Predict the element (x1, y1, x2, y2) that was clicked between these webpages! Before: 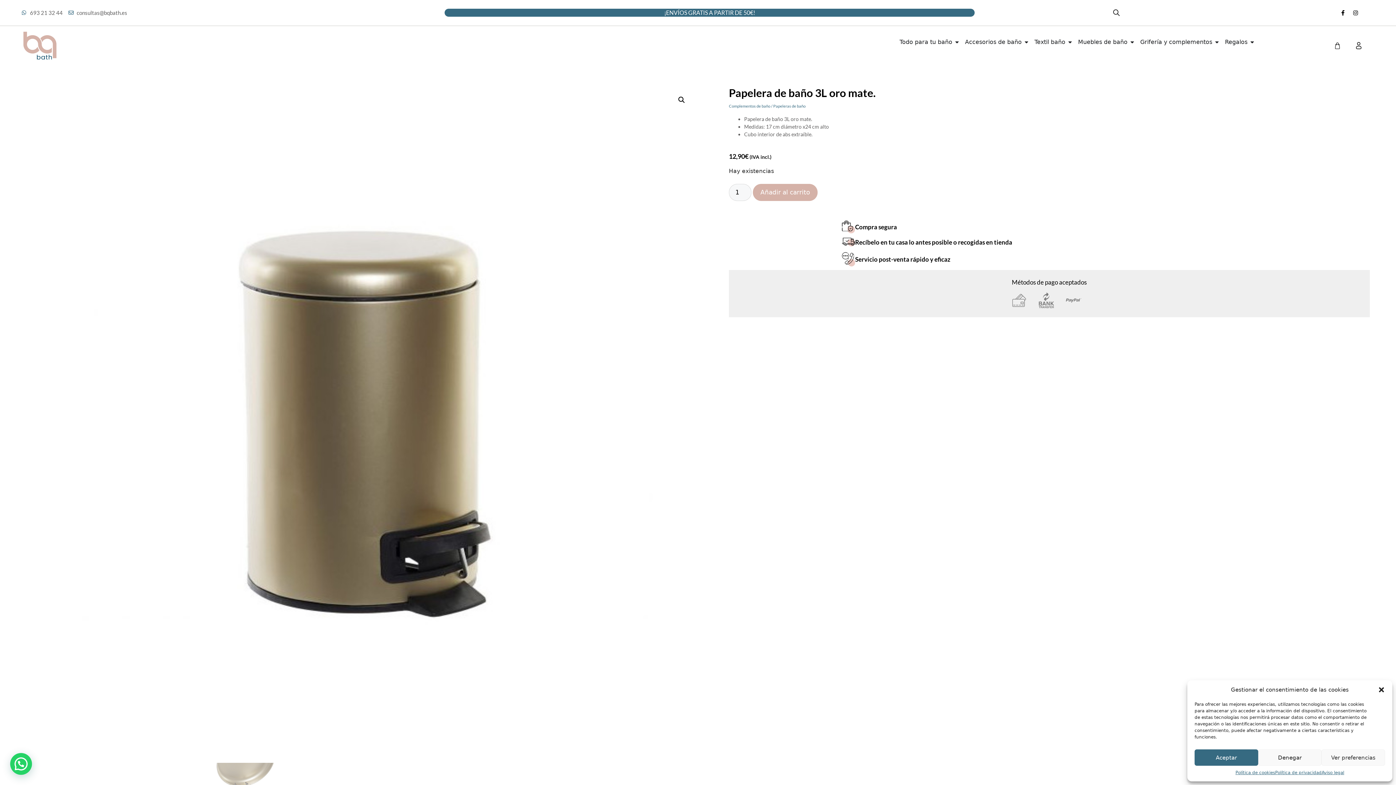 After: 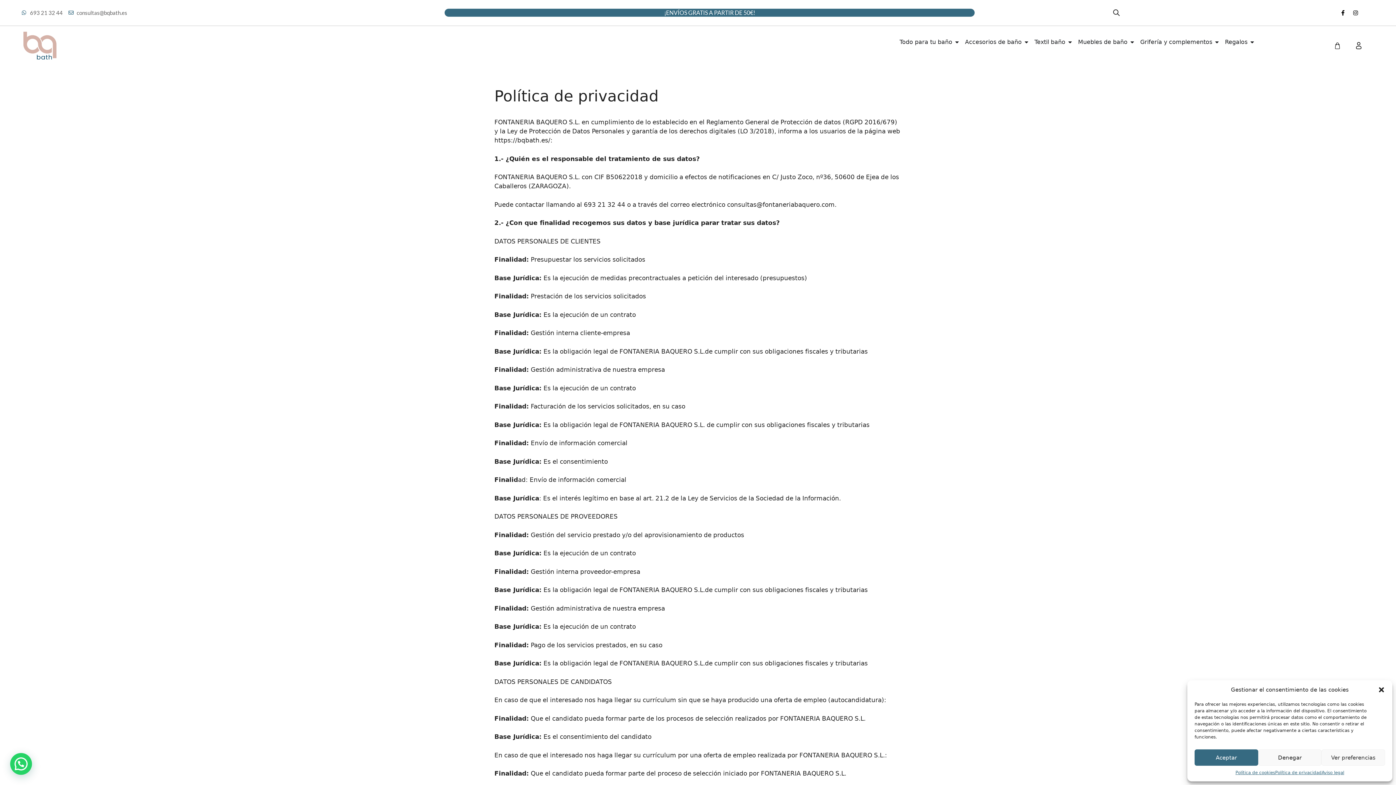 Action: label: Política de privacidad bbox: (1275, 769, 1322, 776)